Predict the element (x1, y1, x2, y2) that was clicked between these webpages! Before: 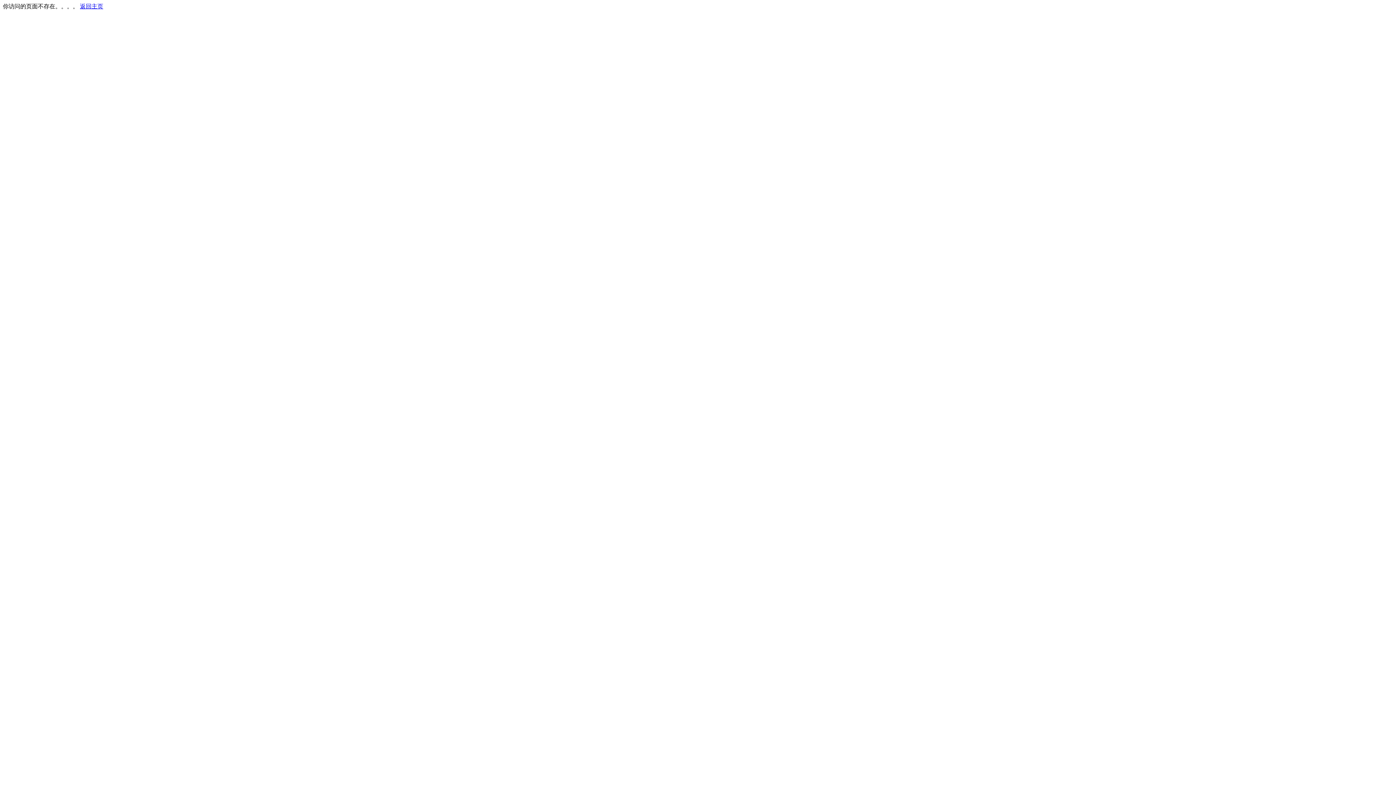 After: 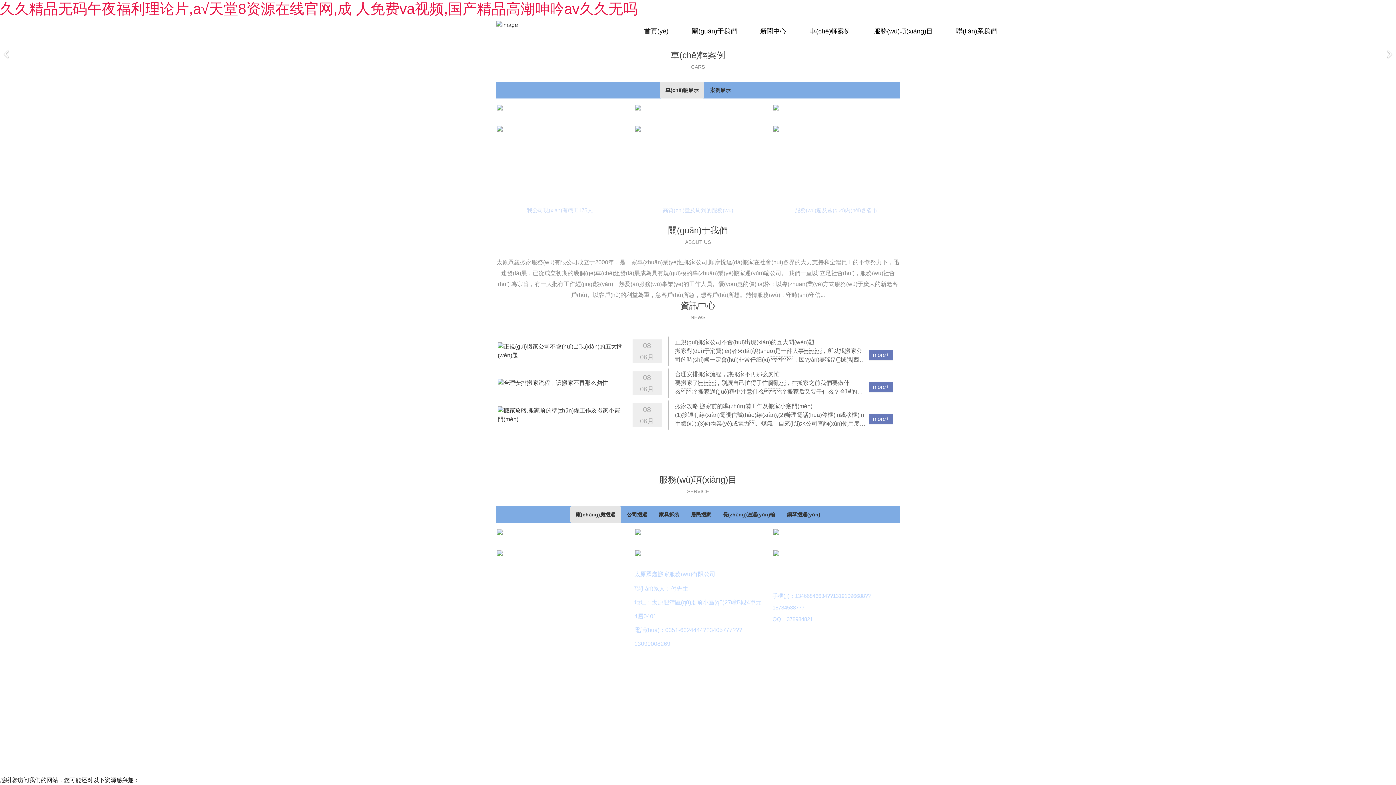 Action: label: 返回主页 bbox: (80, 3, 103, 9)